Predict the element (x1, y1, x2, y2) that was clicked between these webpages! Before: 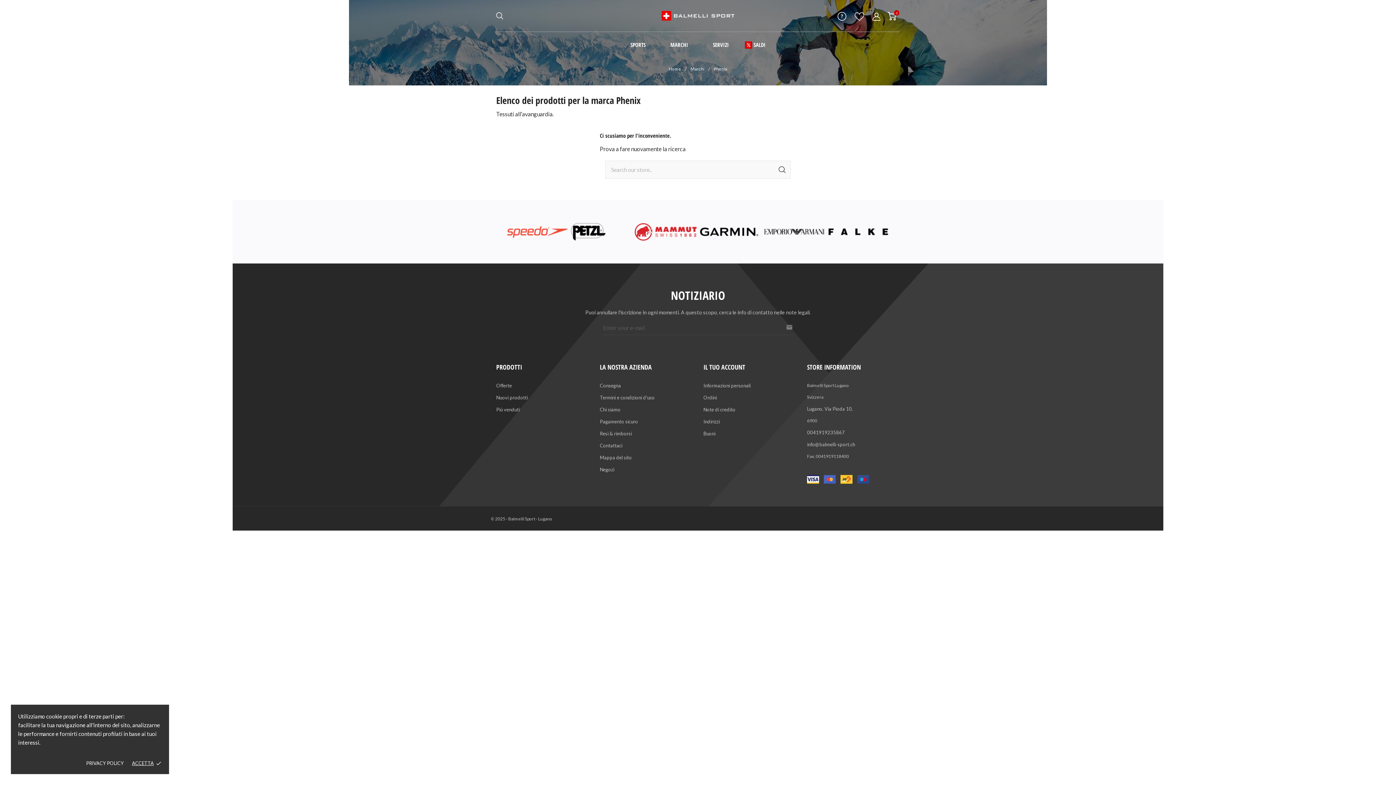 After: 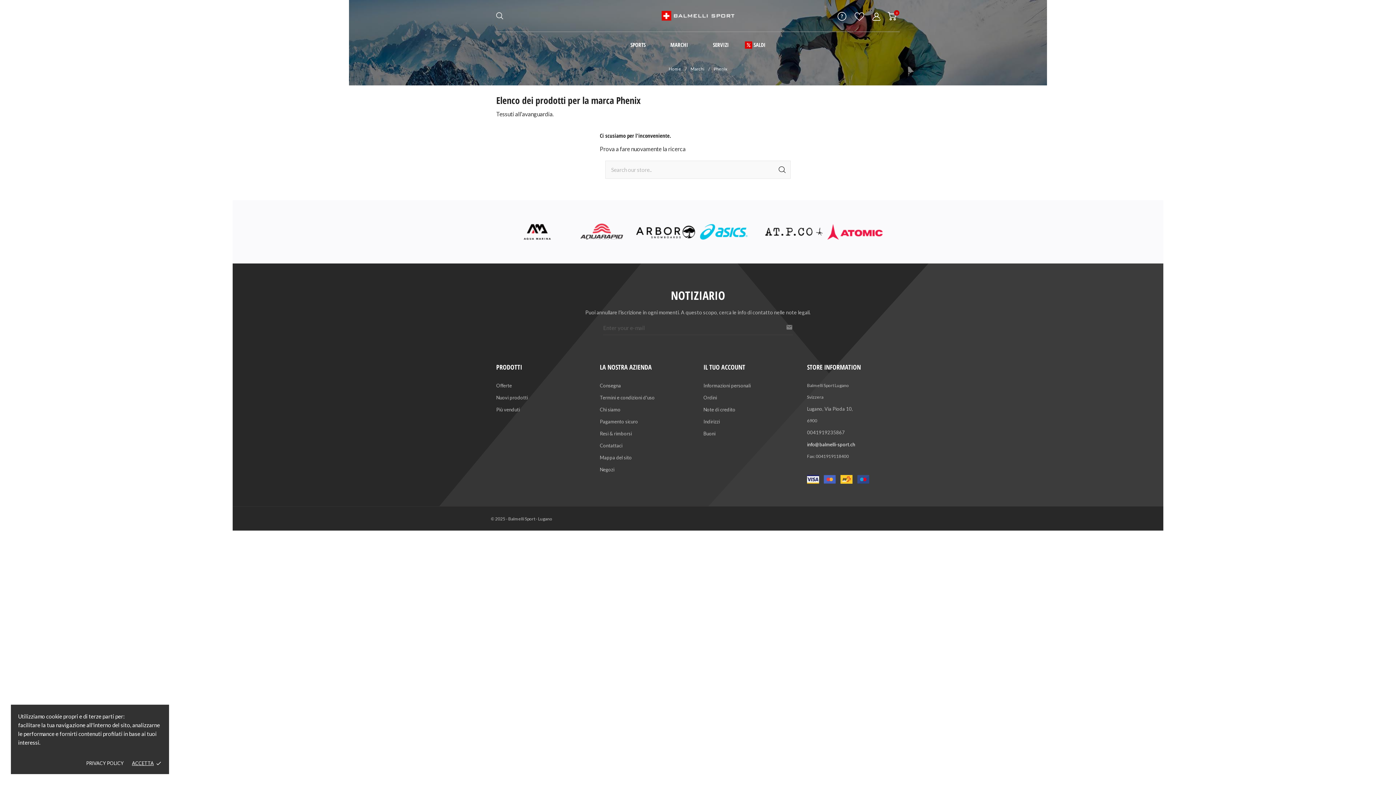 Action: bbox: (807, 441, 855, 447) label: info@balmelli-sport.ch